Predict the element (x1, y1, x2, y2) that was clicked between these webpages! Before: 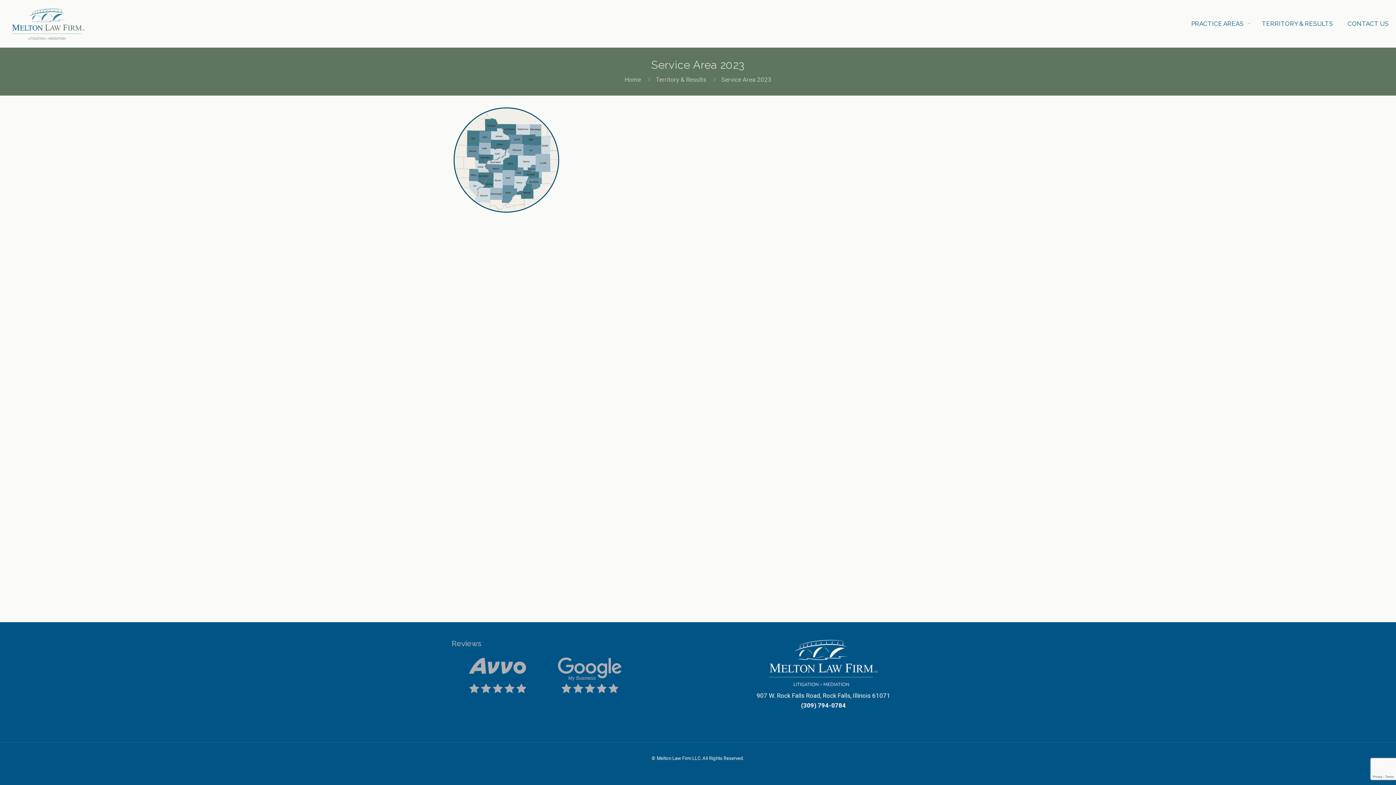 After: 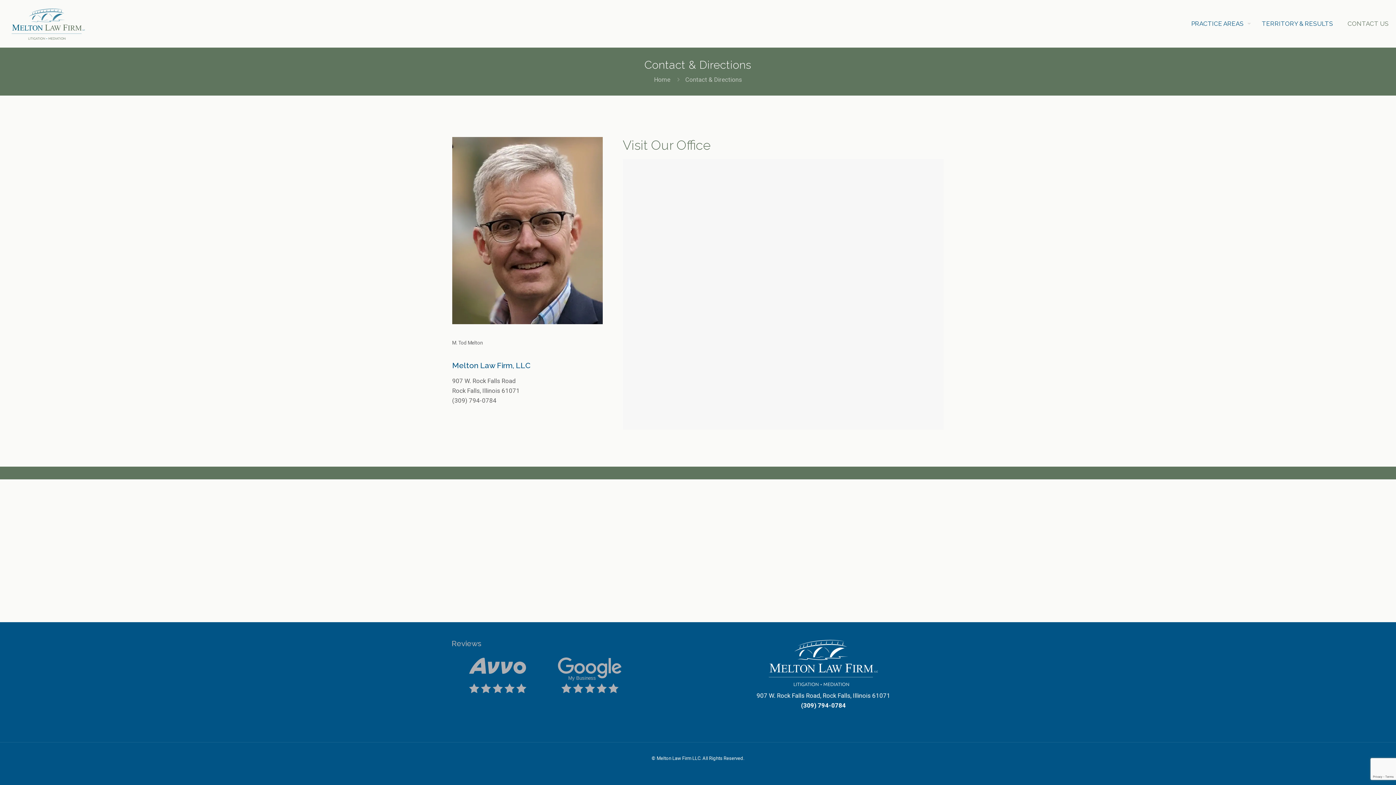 Action: label: CONTACT US bbox: (1340, 0, 1396, 47)